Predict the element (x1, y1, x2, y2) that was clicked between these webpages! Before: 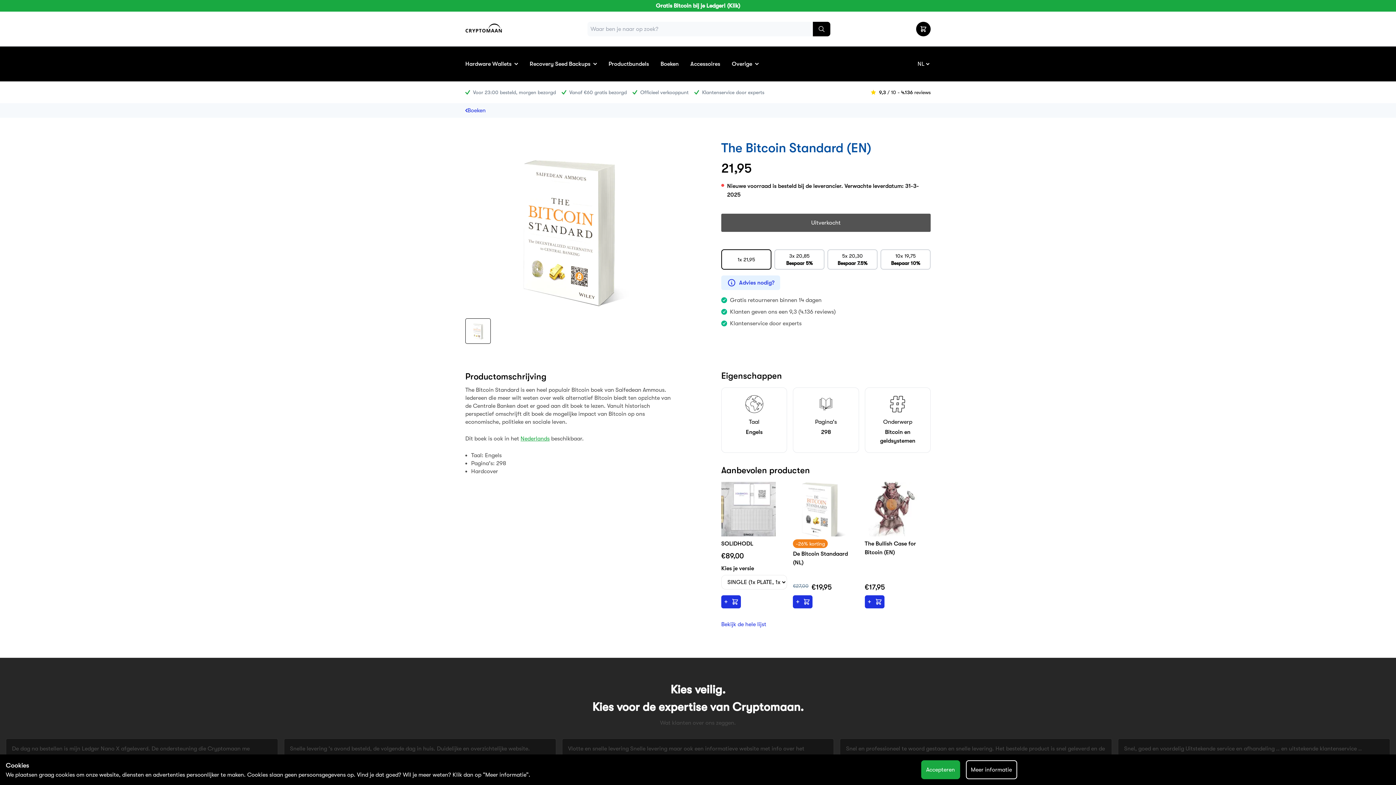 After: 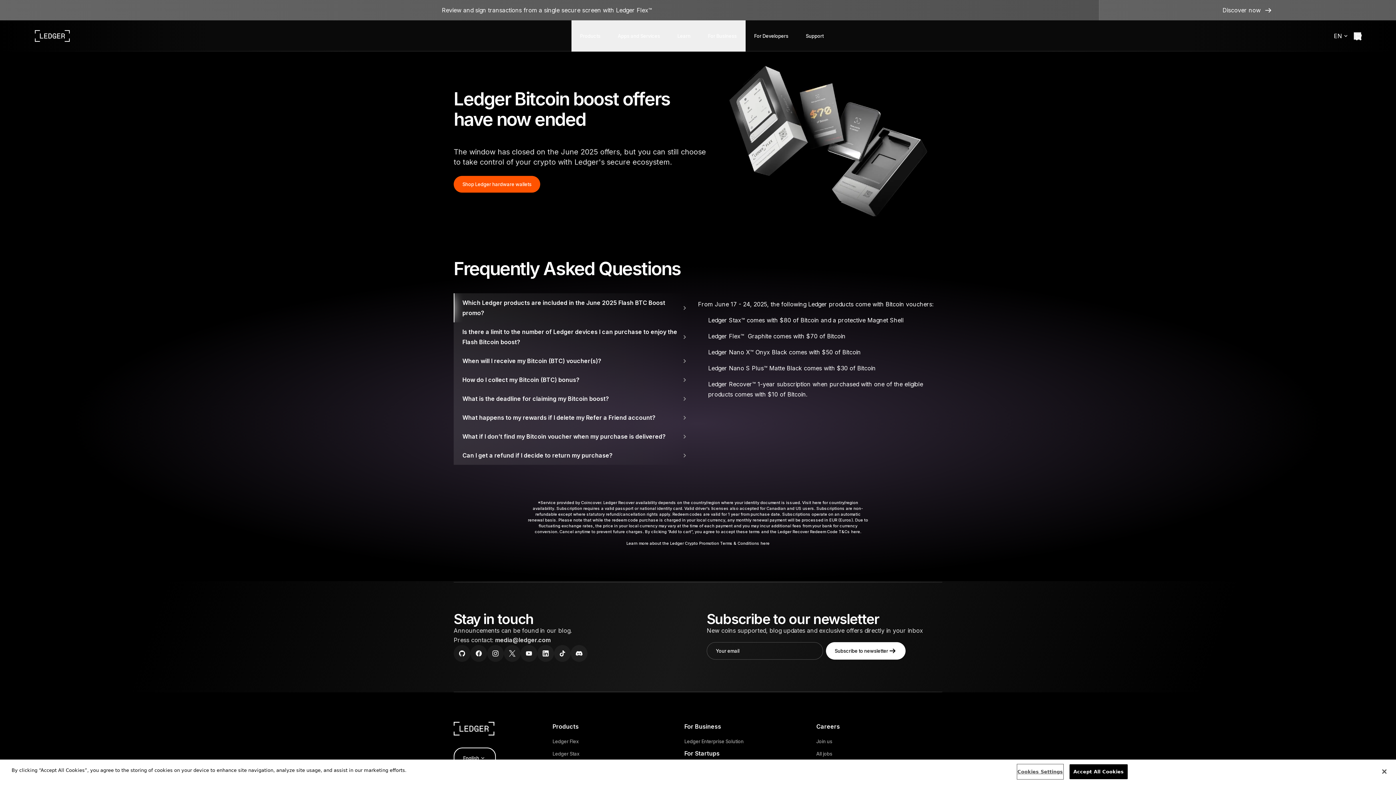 Action: bbox: (0, 0, 1396, 11) label: Gratis Bitcoin bij je Ledger! (Klik)